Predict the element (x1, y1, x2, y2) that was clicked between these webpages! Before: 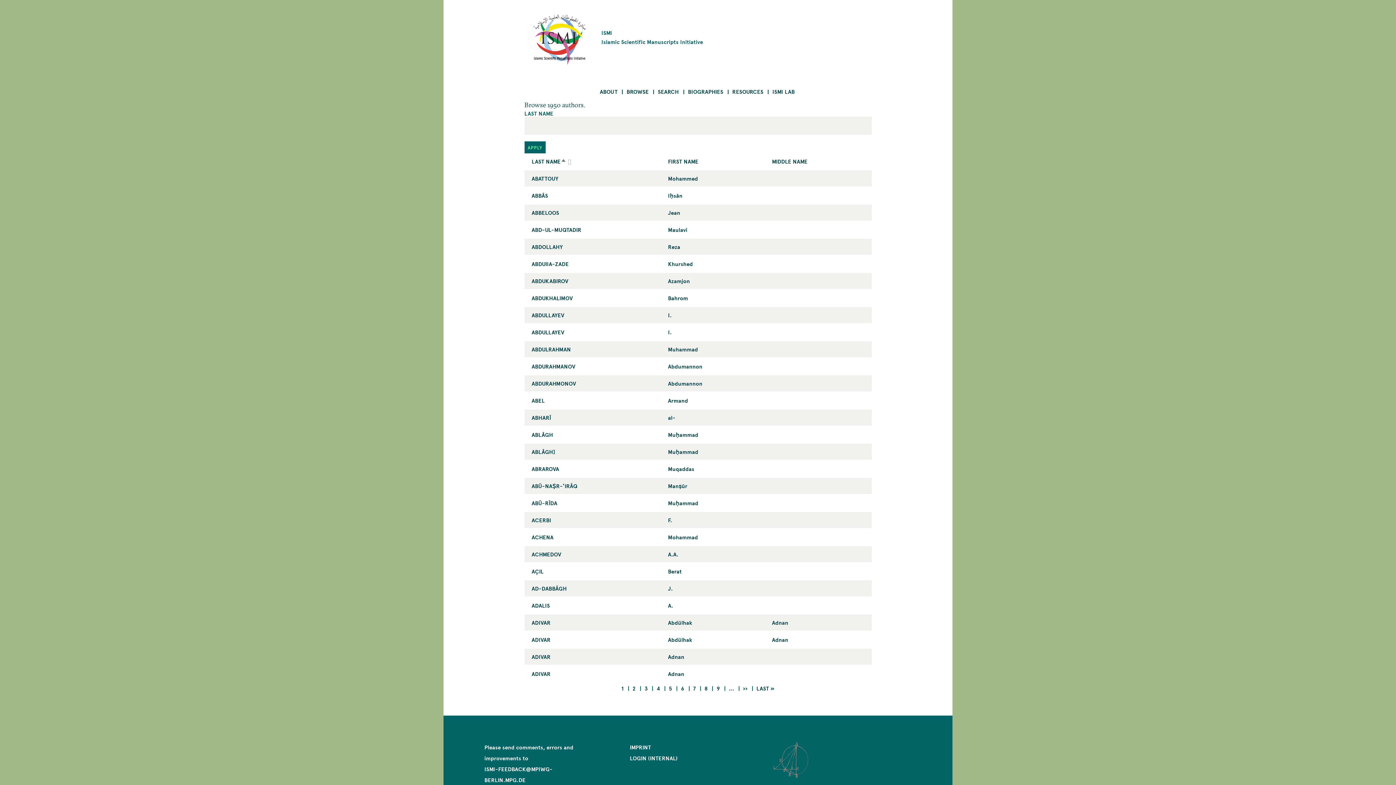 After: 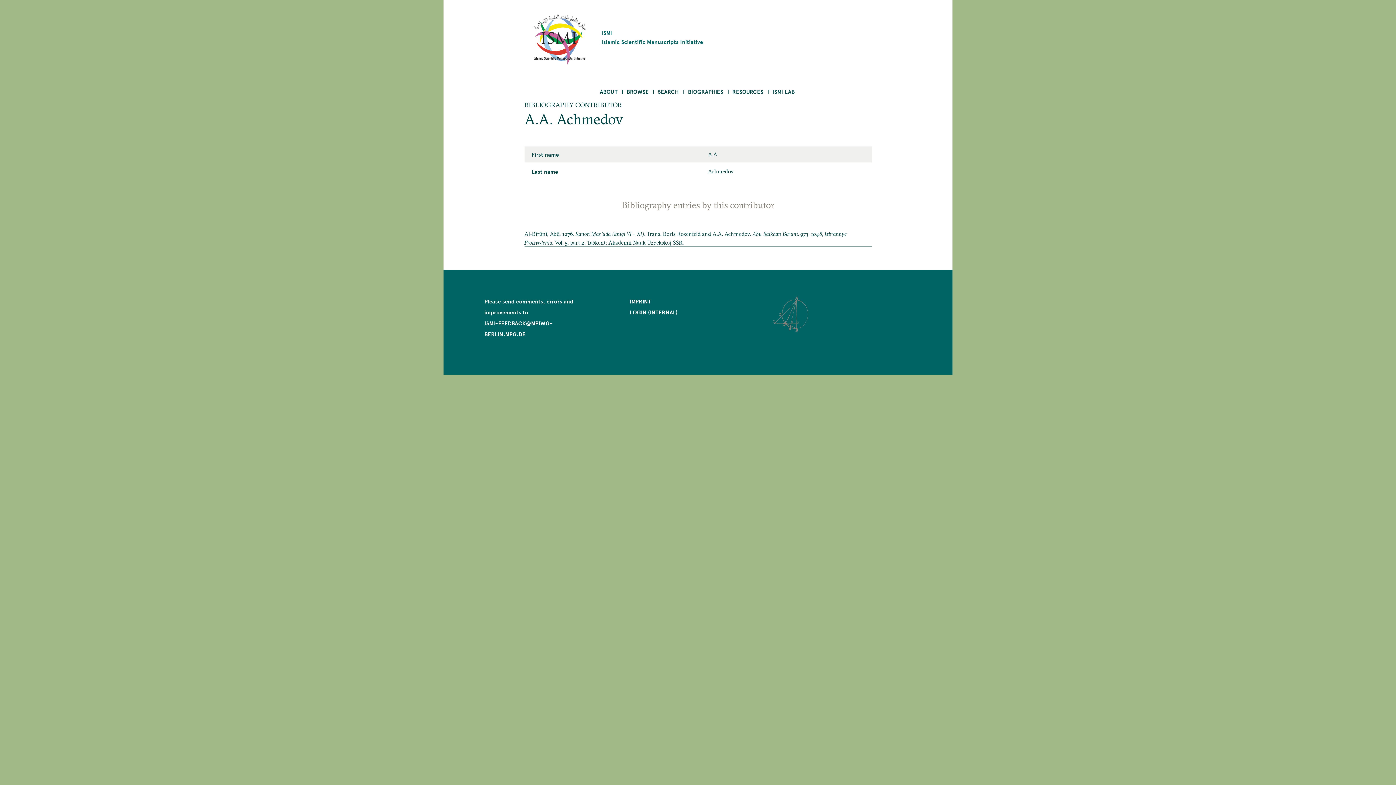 Action: bbox: (531, 550, 561, 558) label: ACHMEDOV